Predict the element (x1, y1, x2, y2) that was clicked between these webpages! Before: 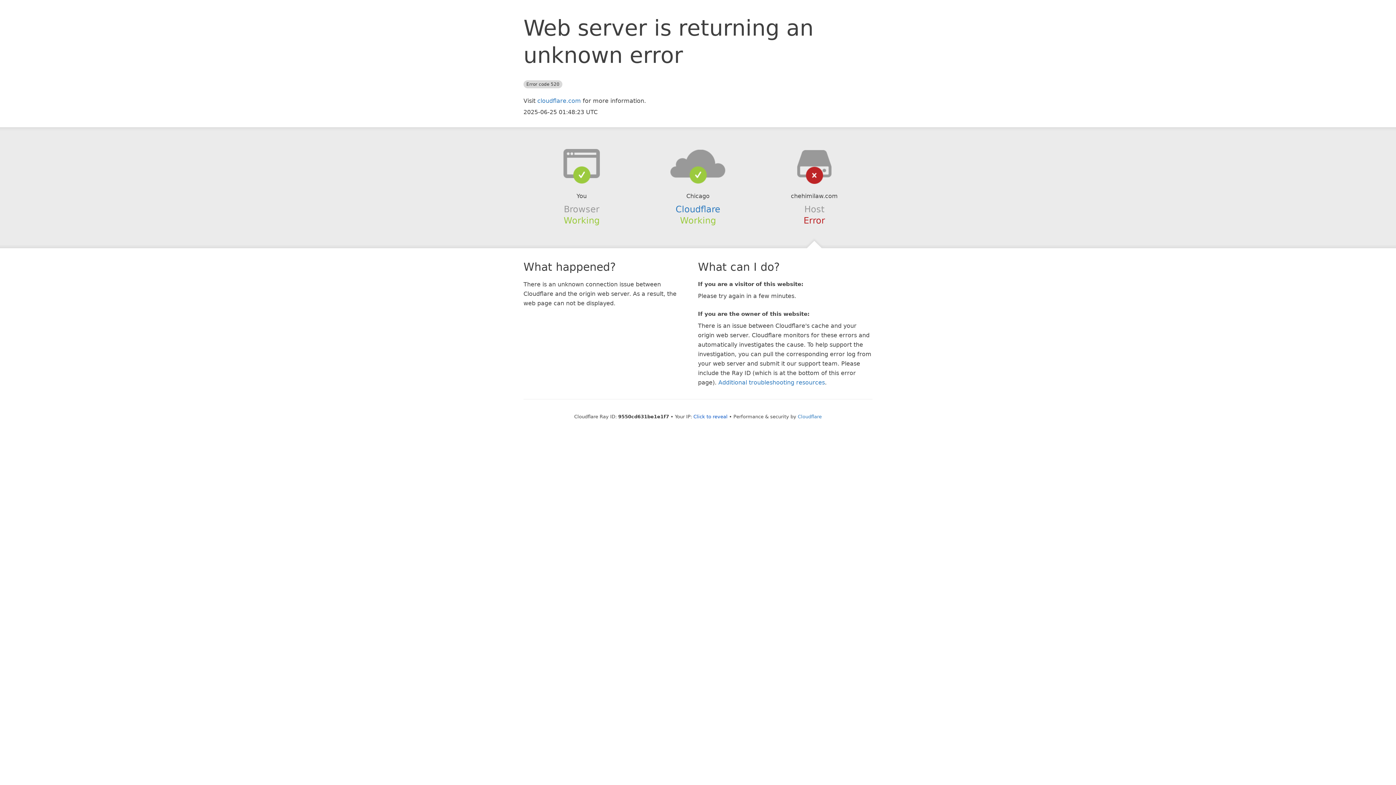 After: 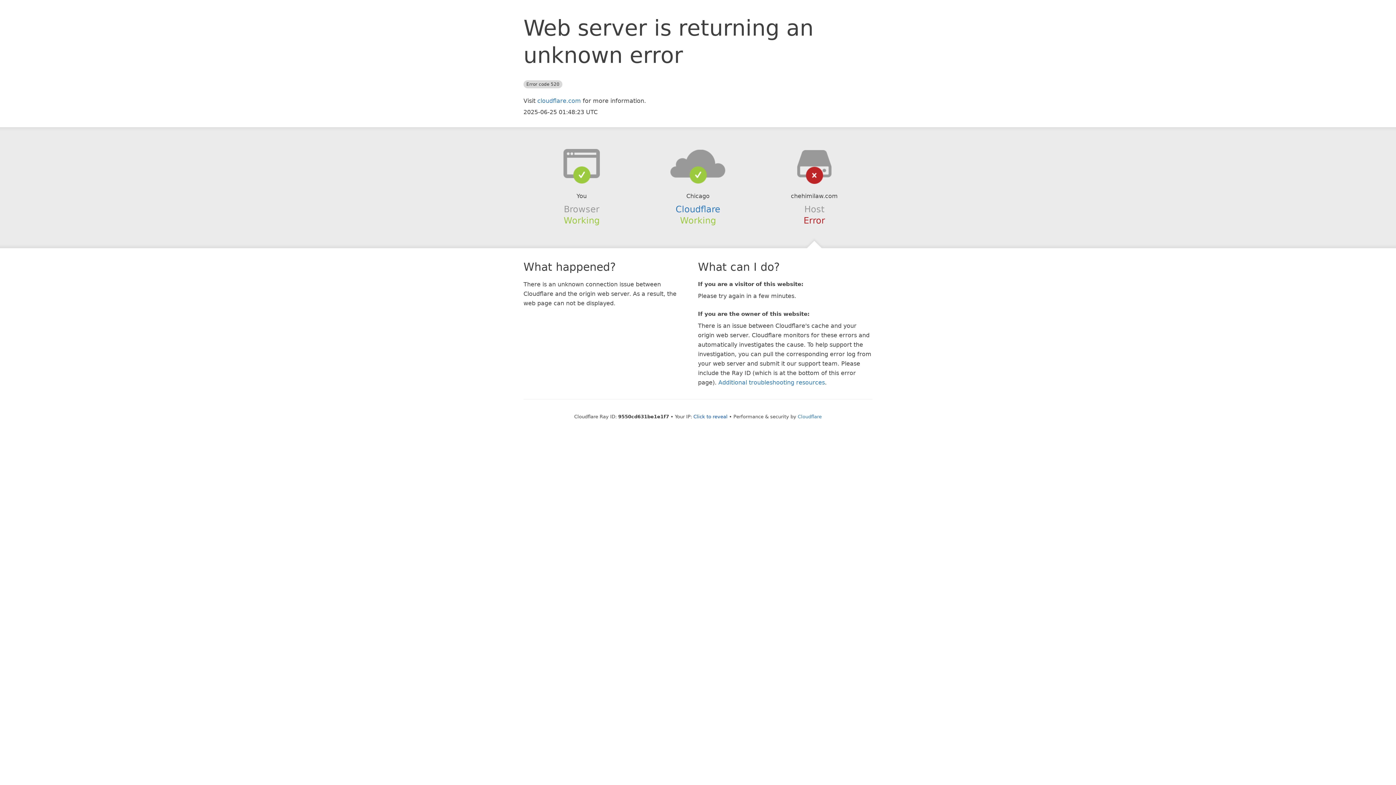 Action: bbox: (639, 148, 756, 178)